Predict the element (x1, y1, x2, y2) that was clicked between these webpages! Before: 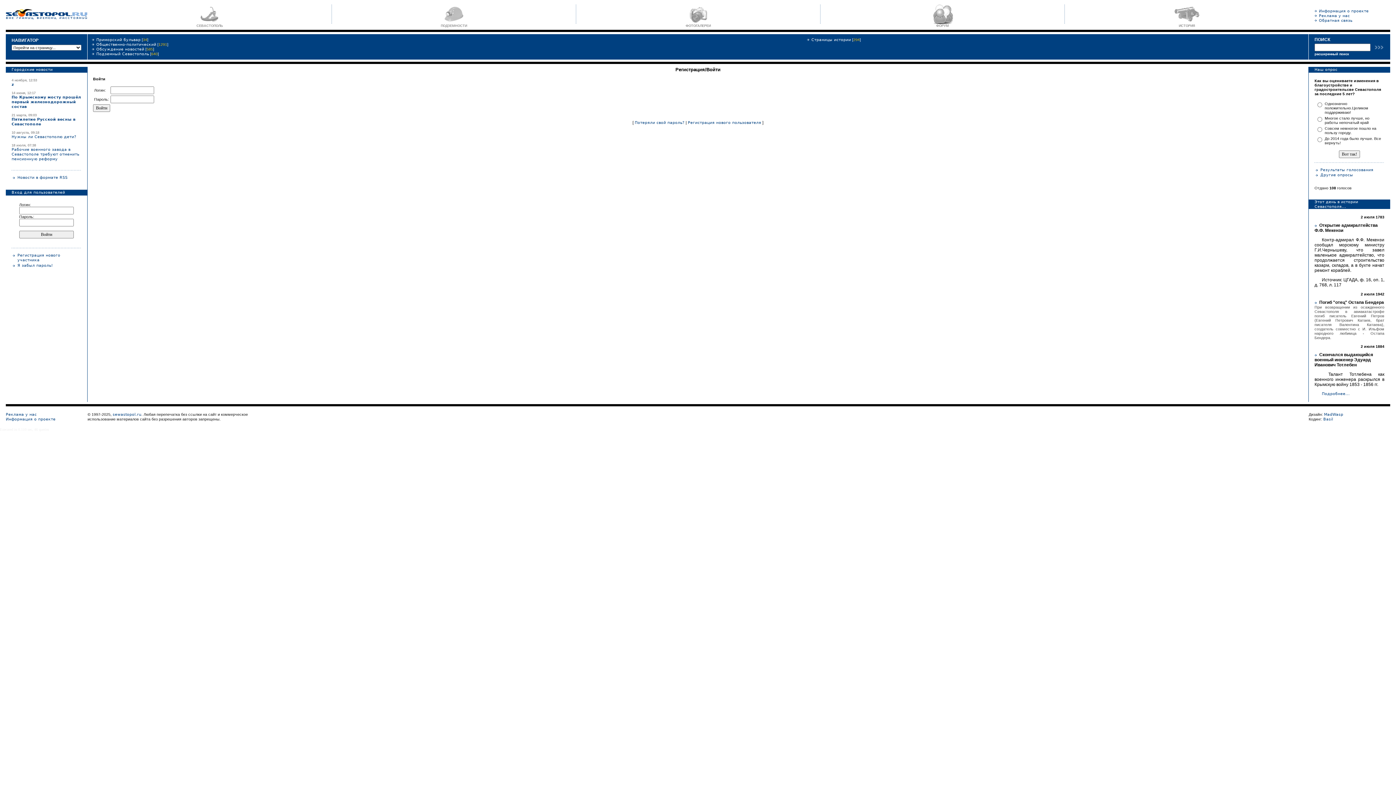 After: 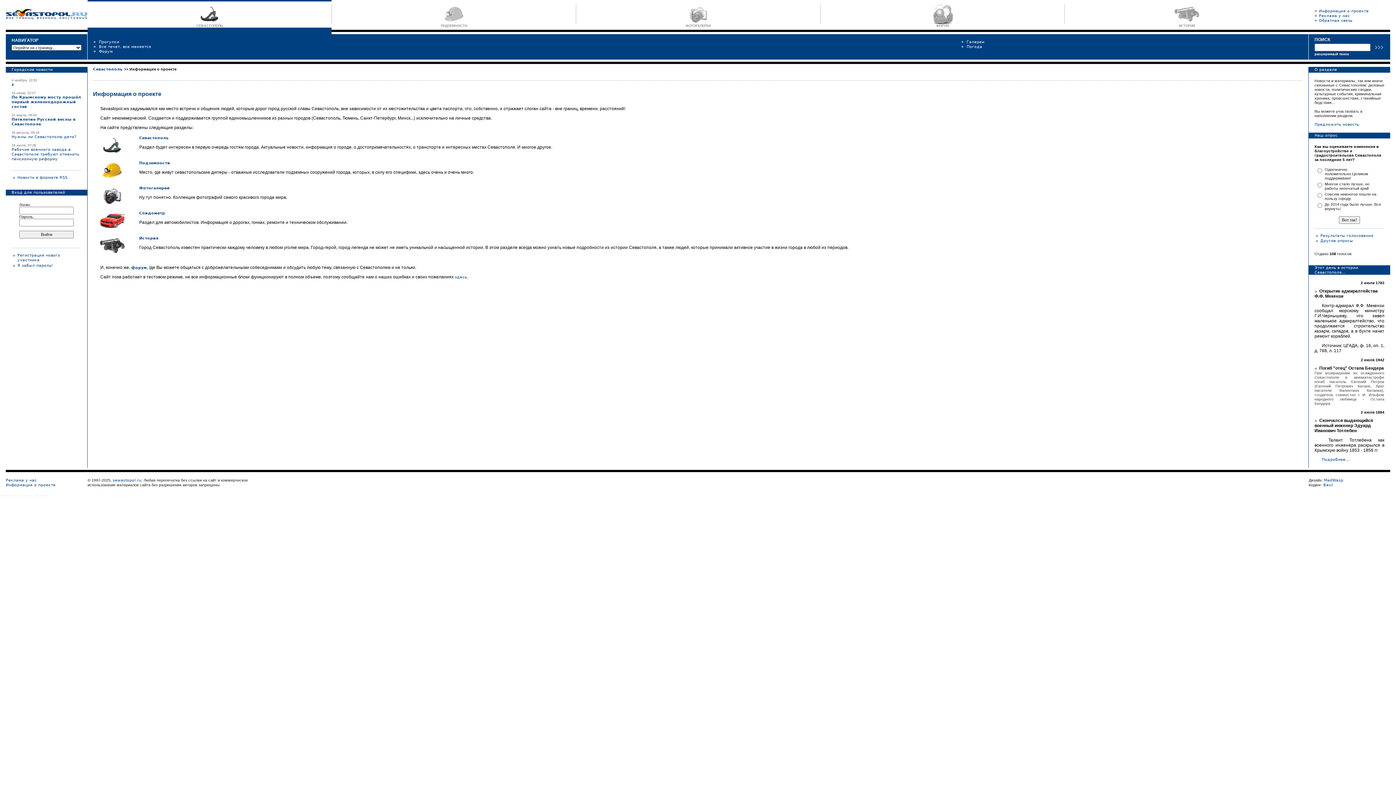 Action: label: Информация о проекте bbox: (1319, 8, 1369, 13)